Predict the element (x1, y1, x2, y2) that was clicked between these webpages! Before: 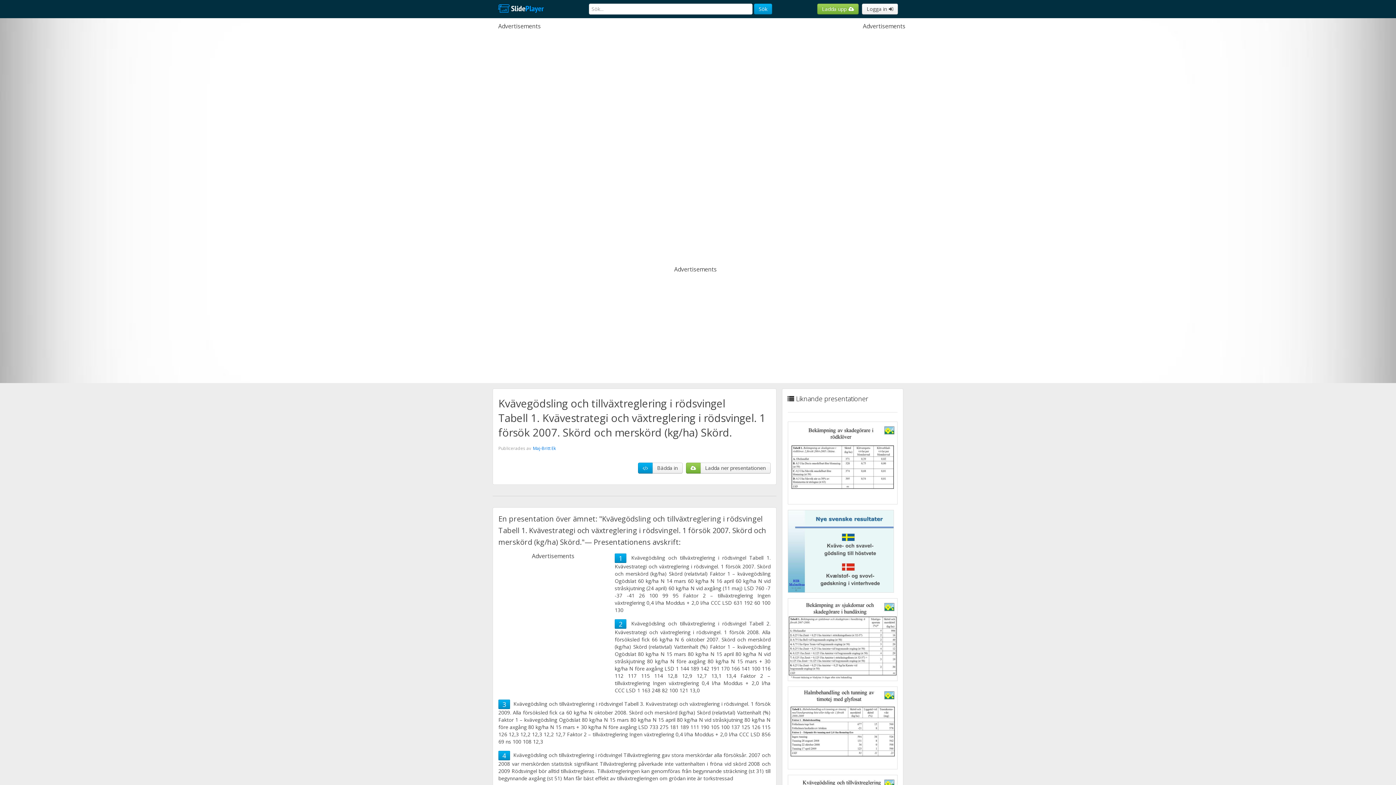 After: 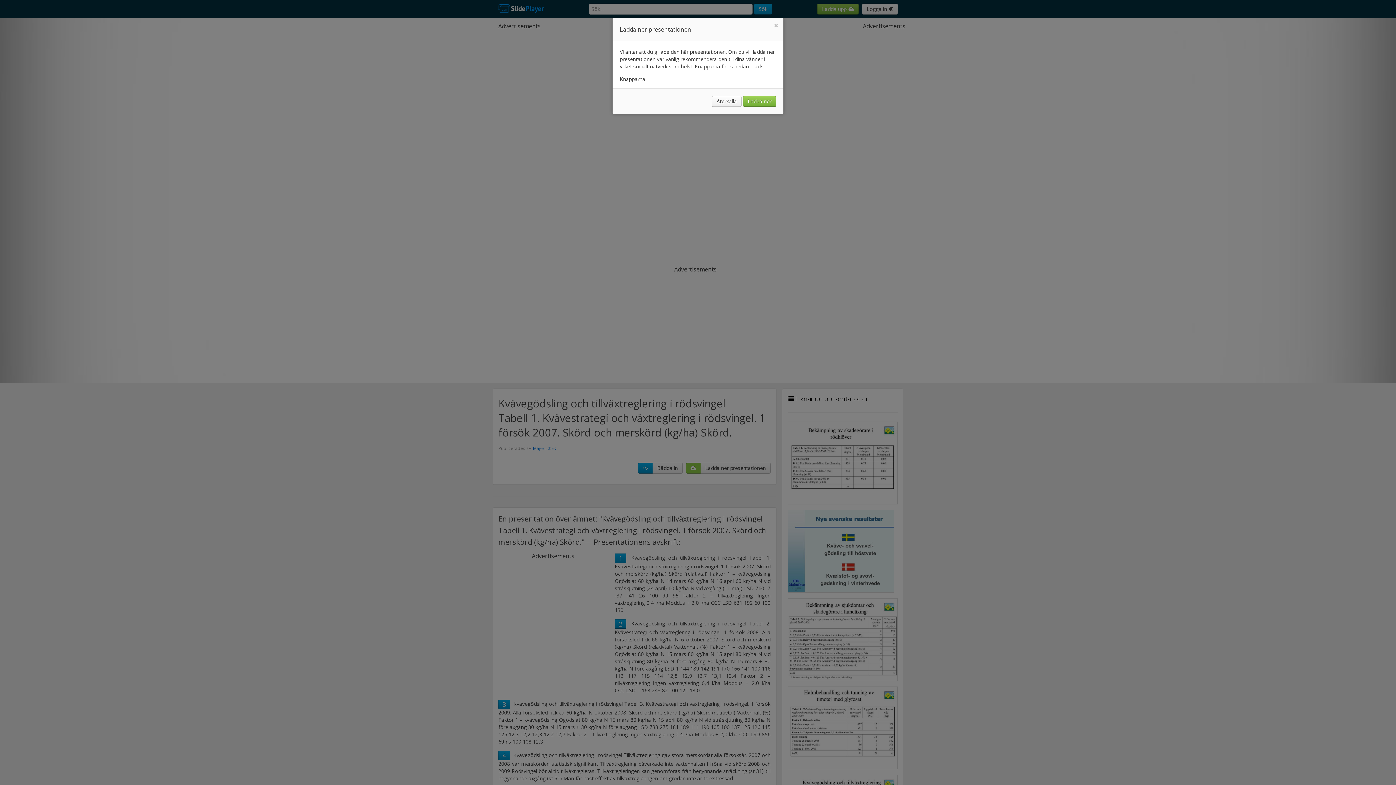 Action: bbox: (686, 462, 700, 473)